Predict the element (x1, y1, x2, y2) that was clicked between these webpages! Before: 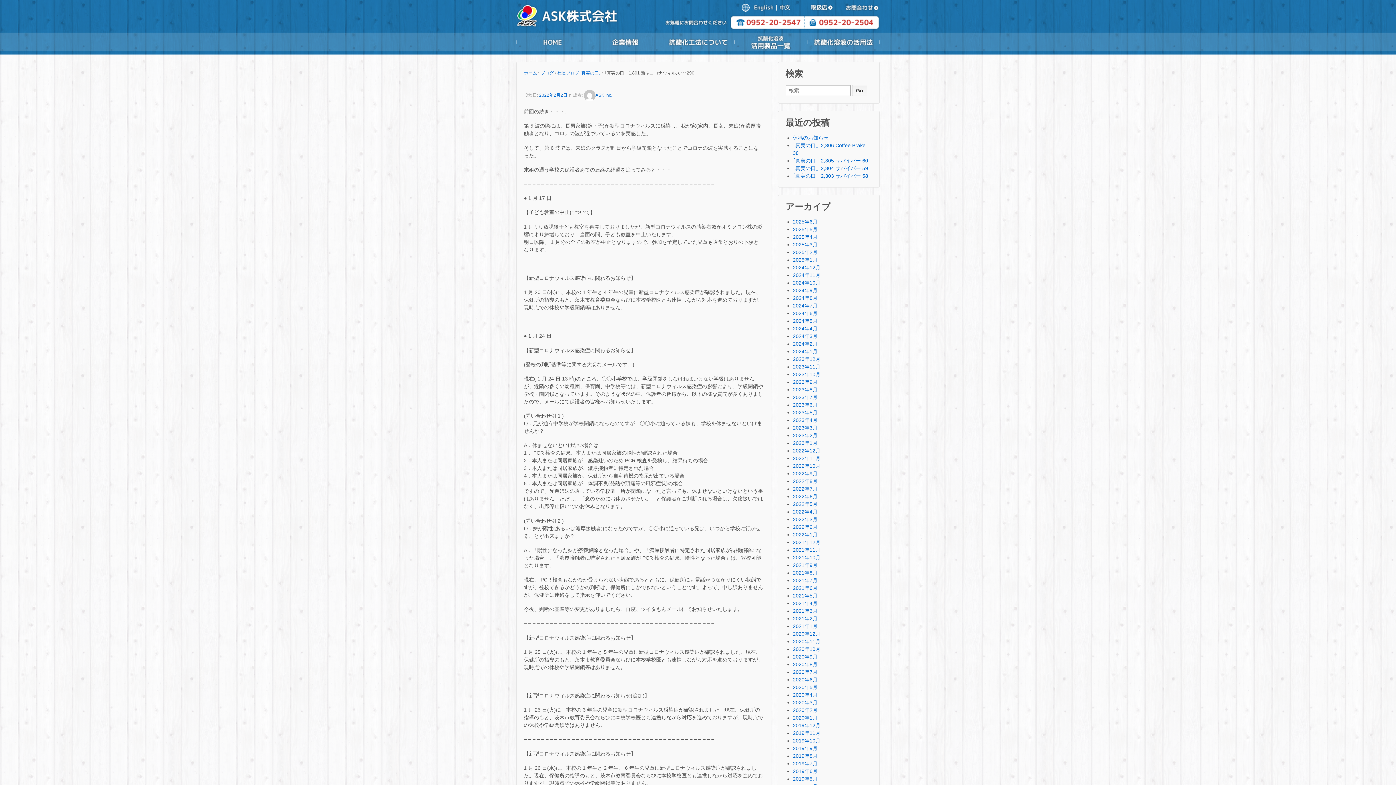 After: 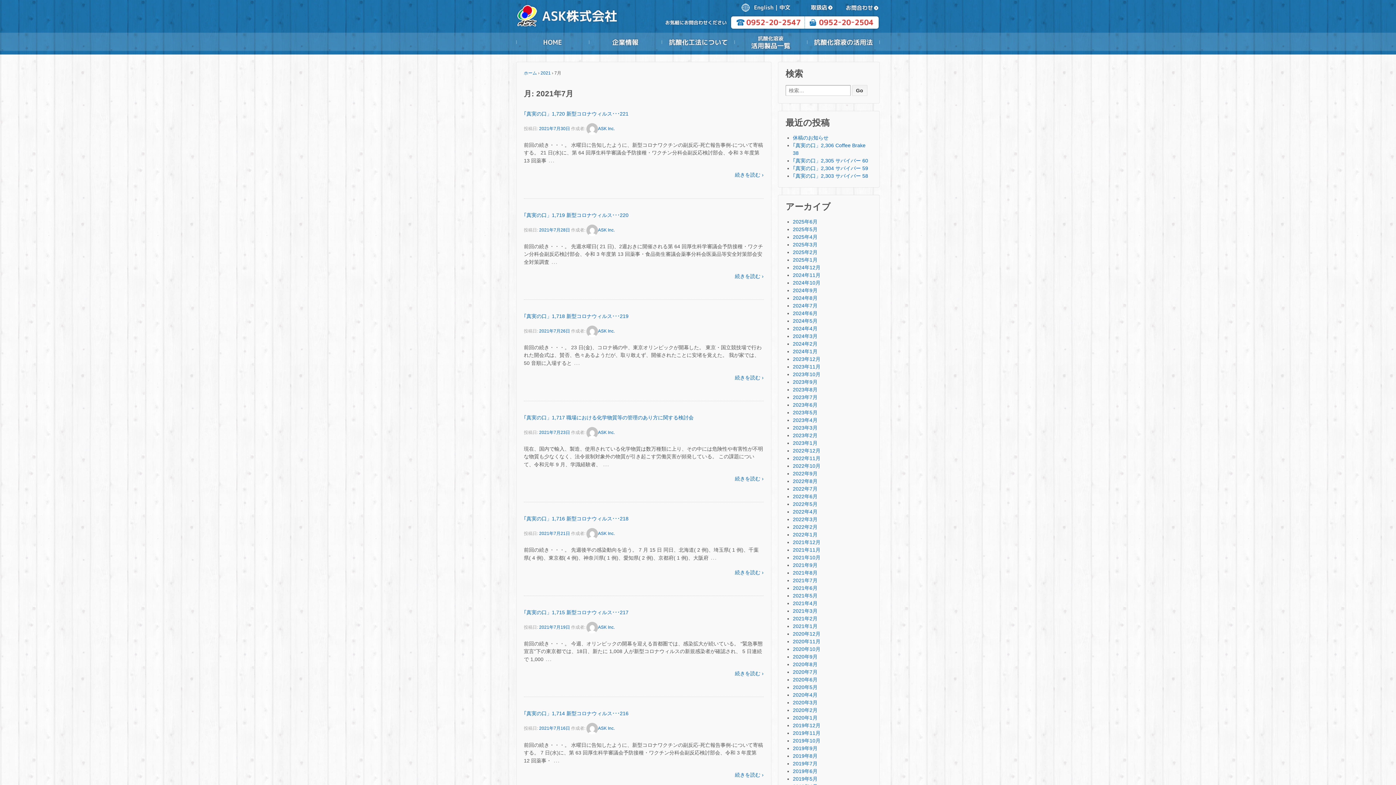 Action: bbox: (793, 577, 817, 583) label: 2021年7月